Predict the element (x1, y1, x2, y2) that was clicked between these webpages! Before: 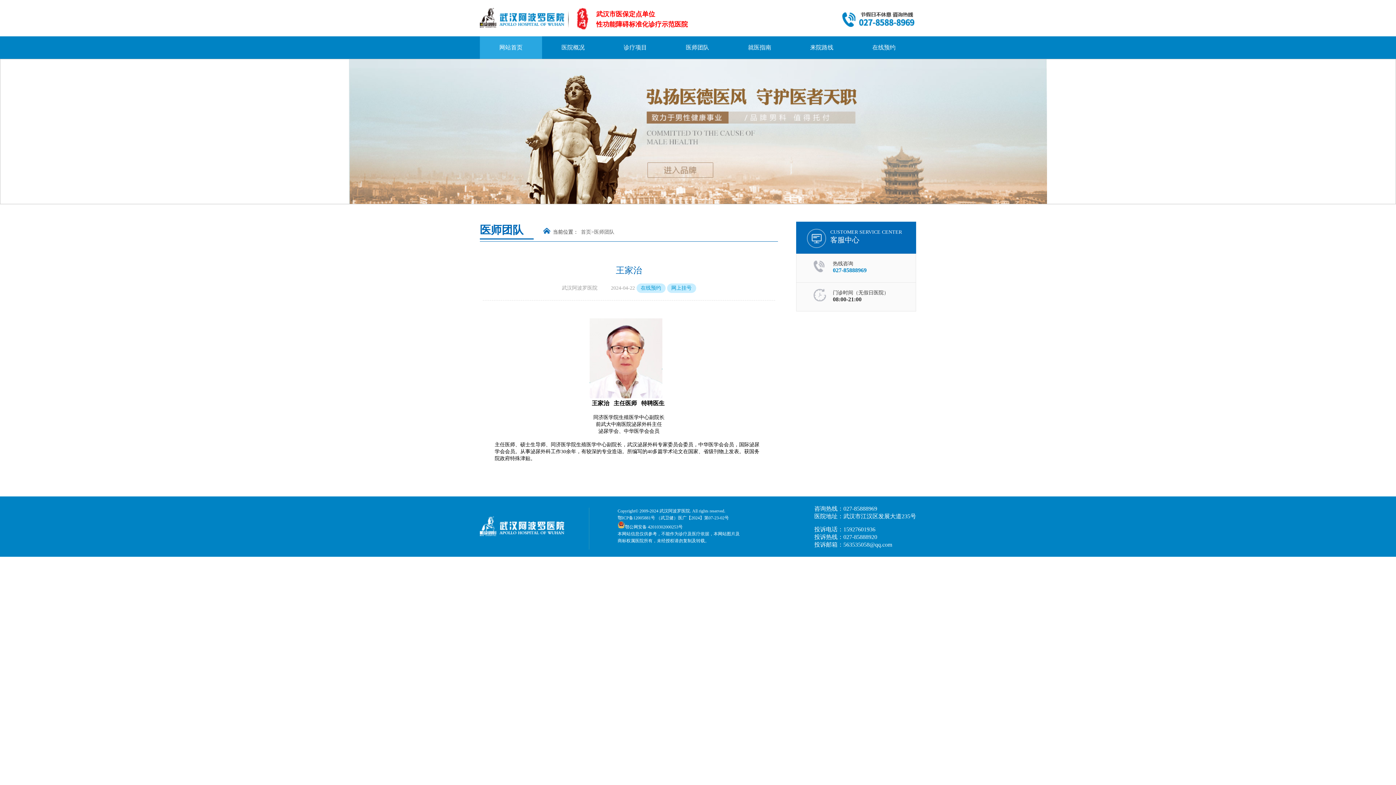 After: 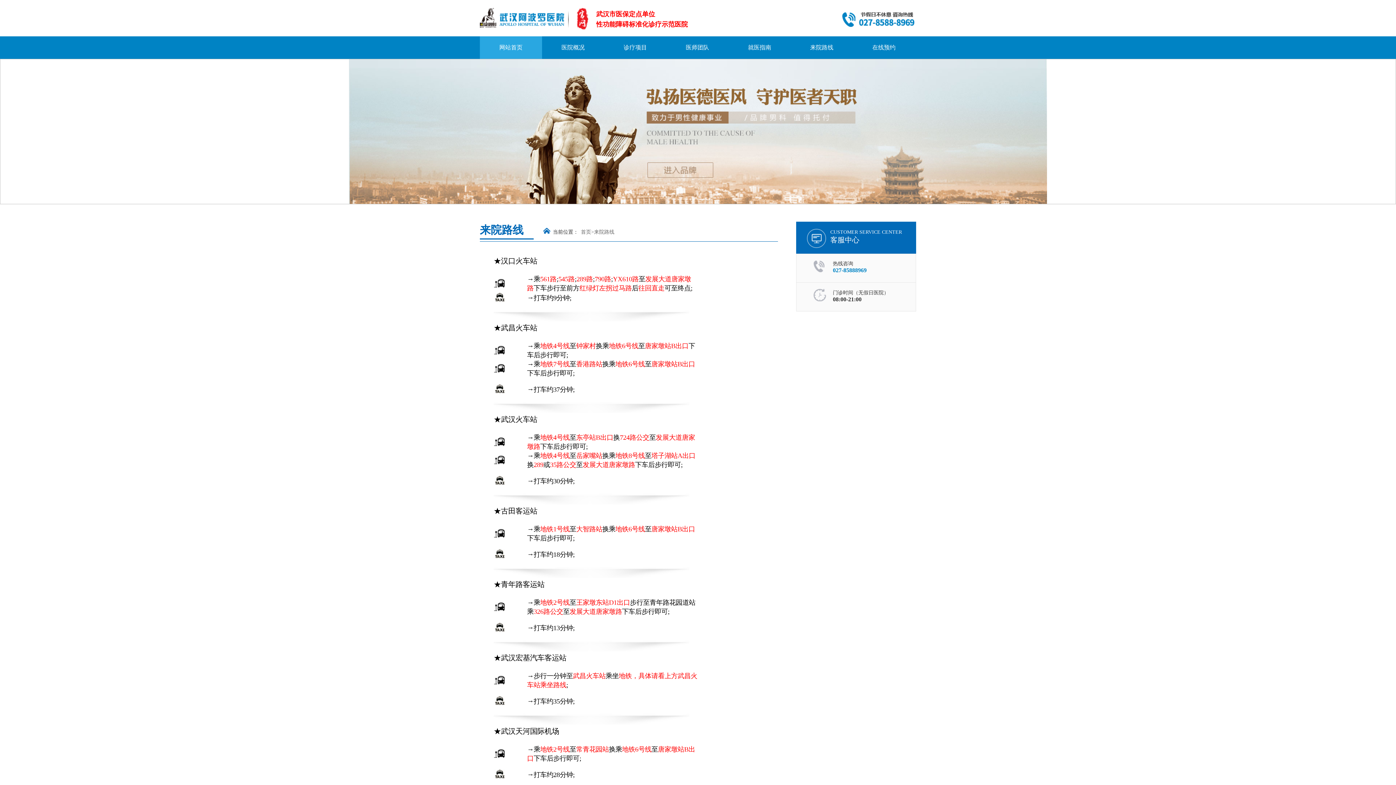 Action: bbox: (790, 36, 853, 58) label: 来院路线